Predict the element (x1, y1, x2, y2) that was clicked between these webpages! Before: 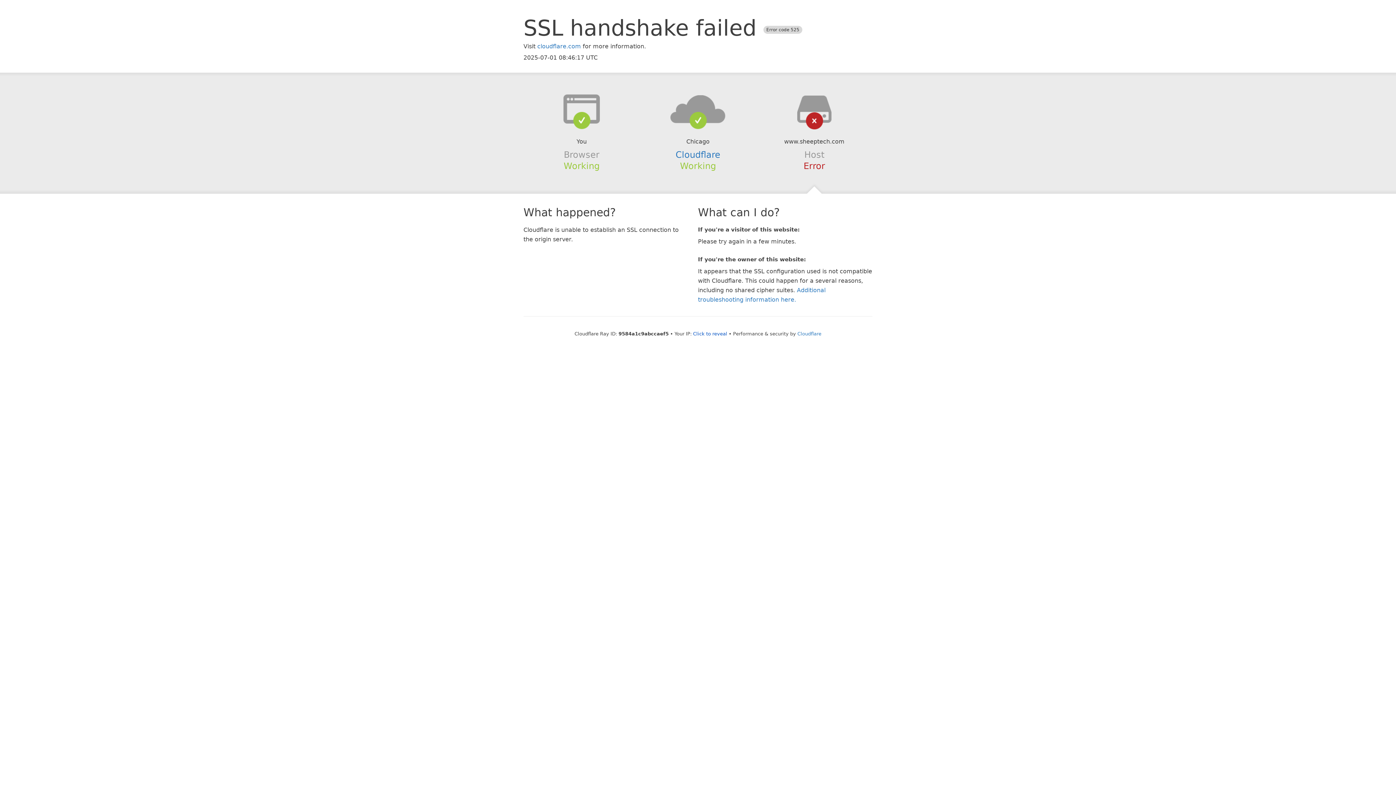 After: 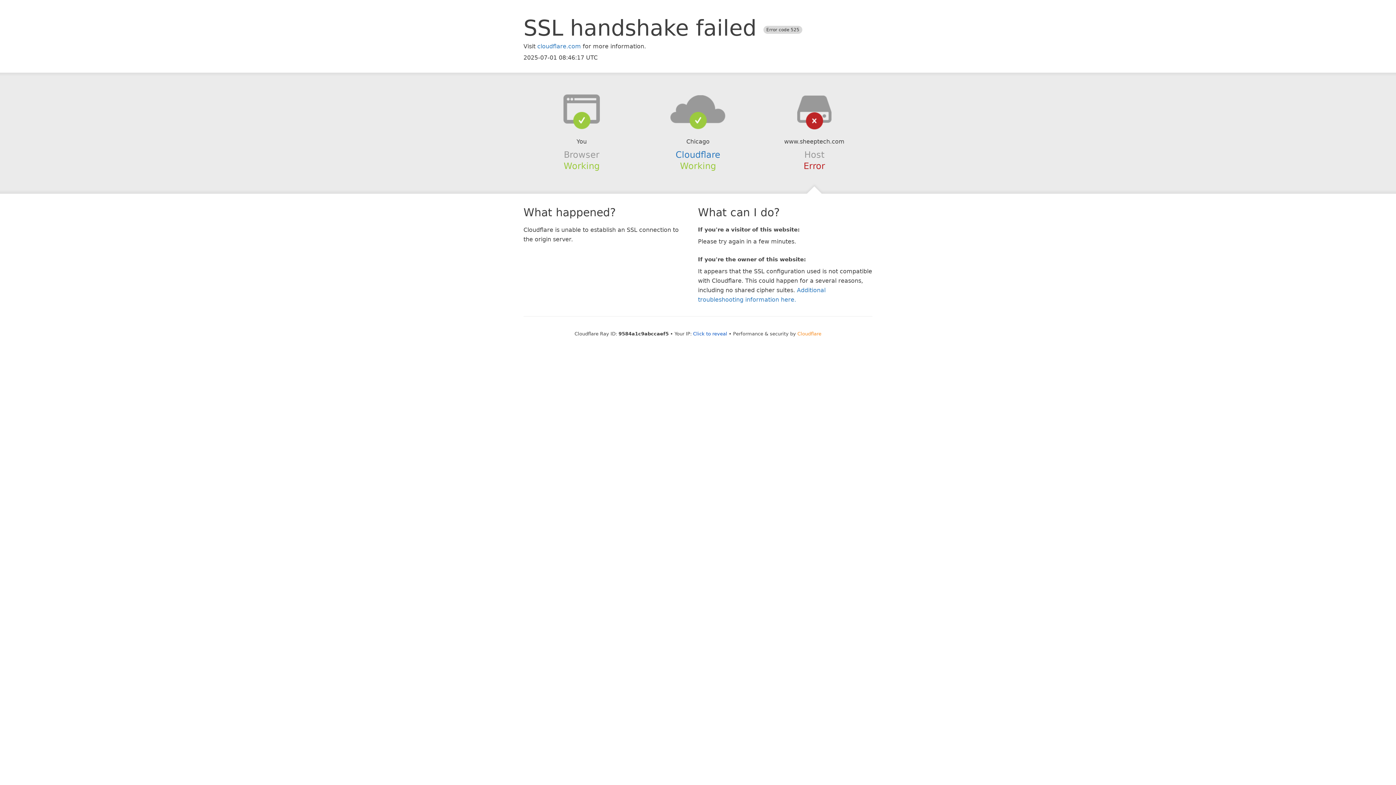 Action: bbox: (797, 331, 821, 336) label: Cloudflare